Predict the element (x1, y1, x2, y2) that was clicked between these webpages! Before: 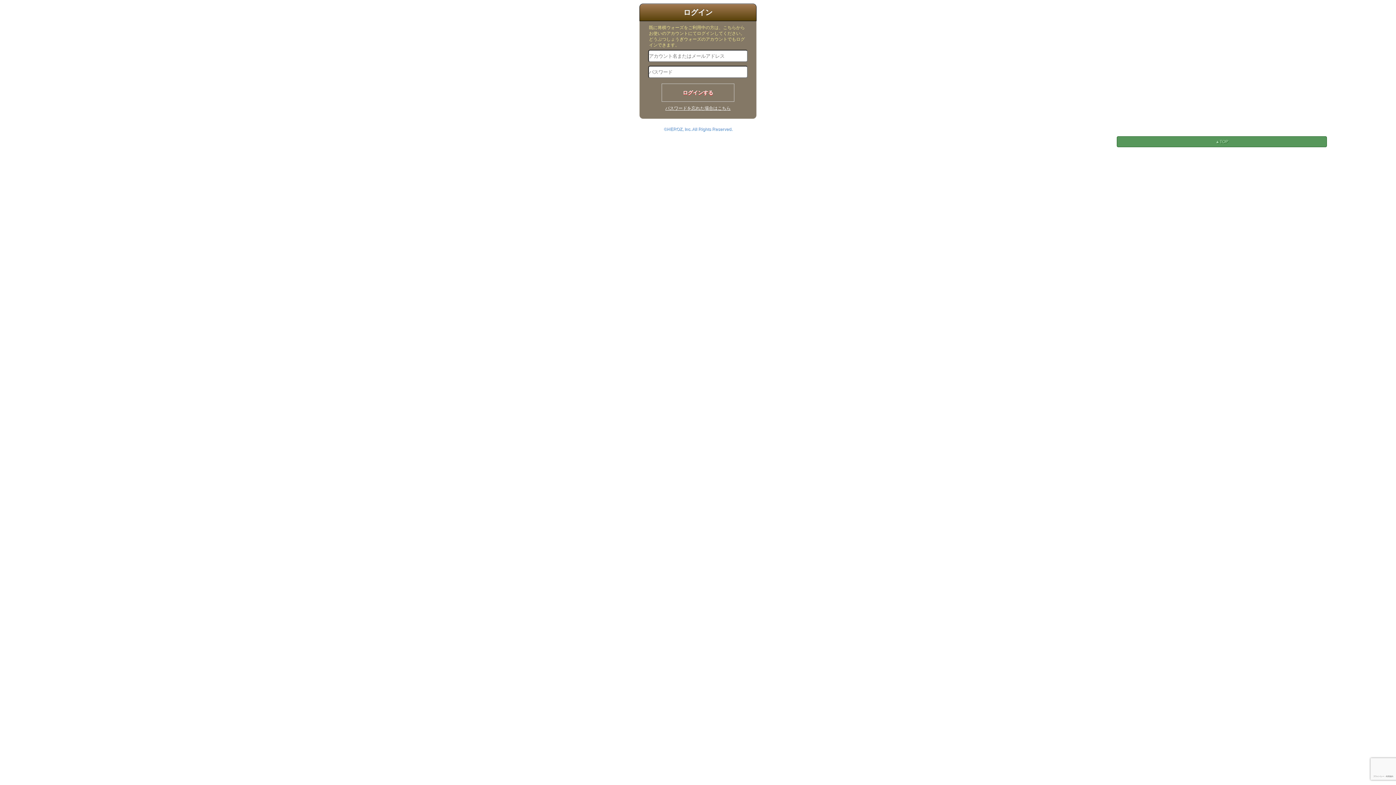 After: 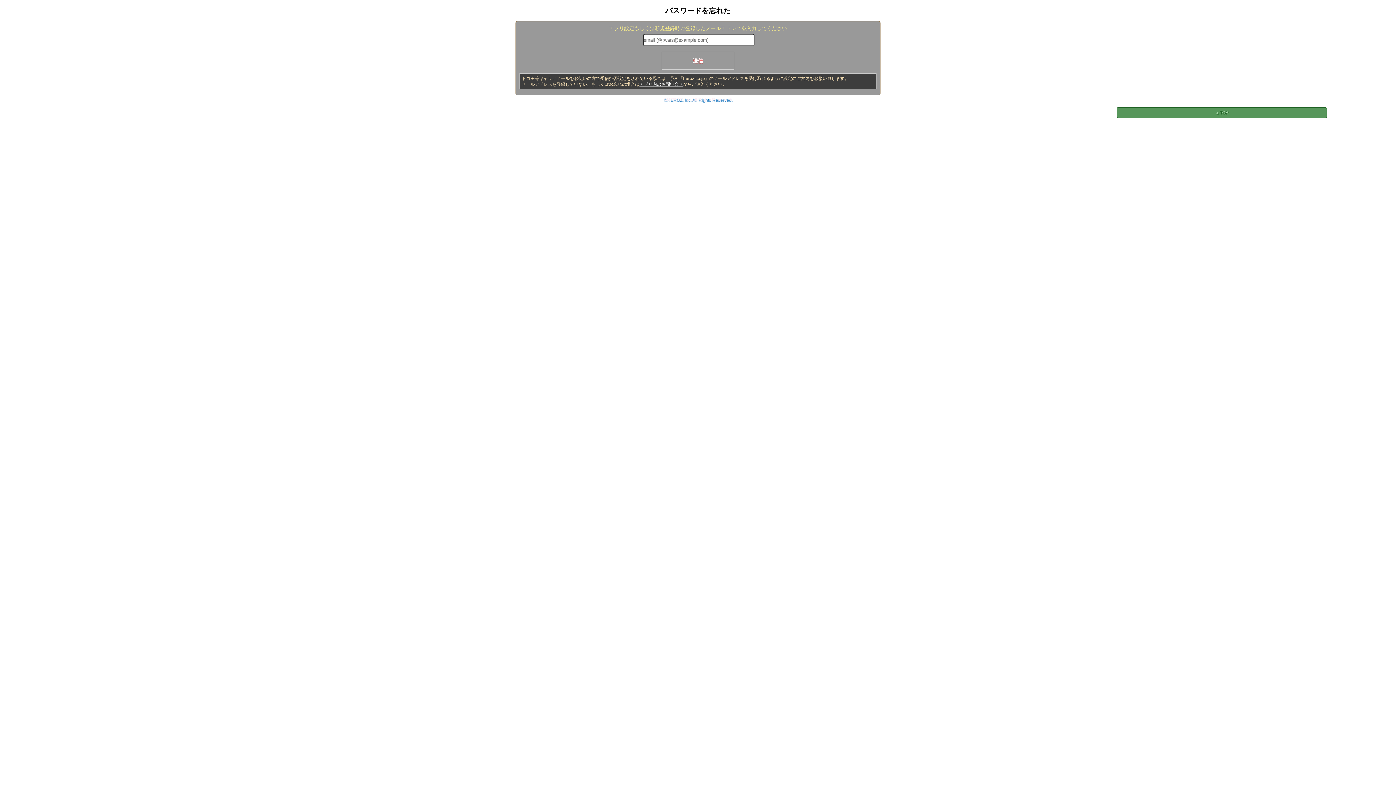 Action: bbox: (665, 105, 730, 110) label: パスワードを忘れた場合はこちら